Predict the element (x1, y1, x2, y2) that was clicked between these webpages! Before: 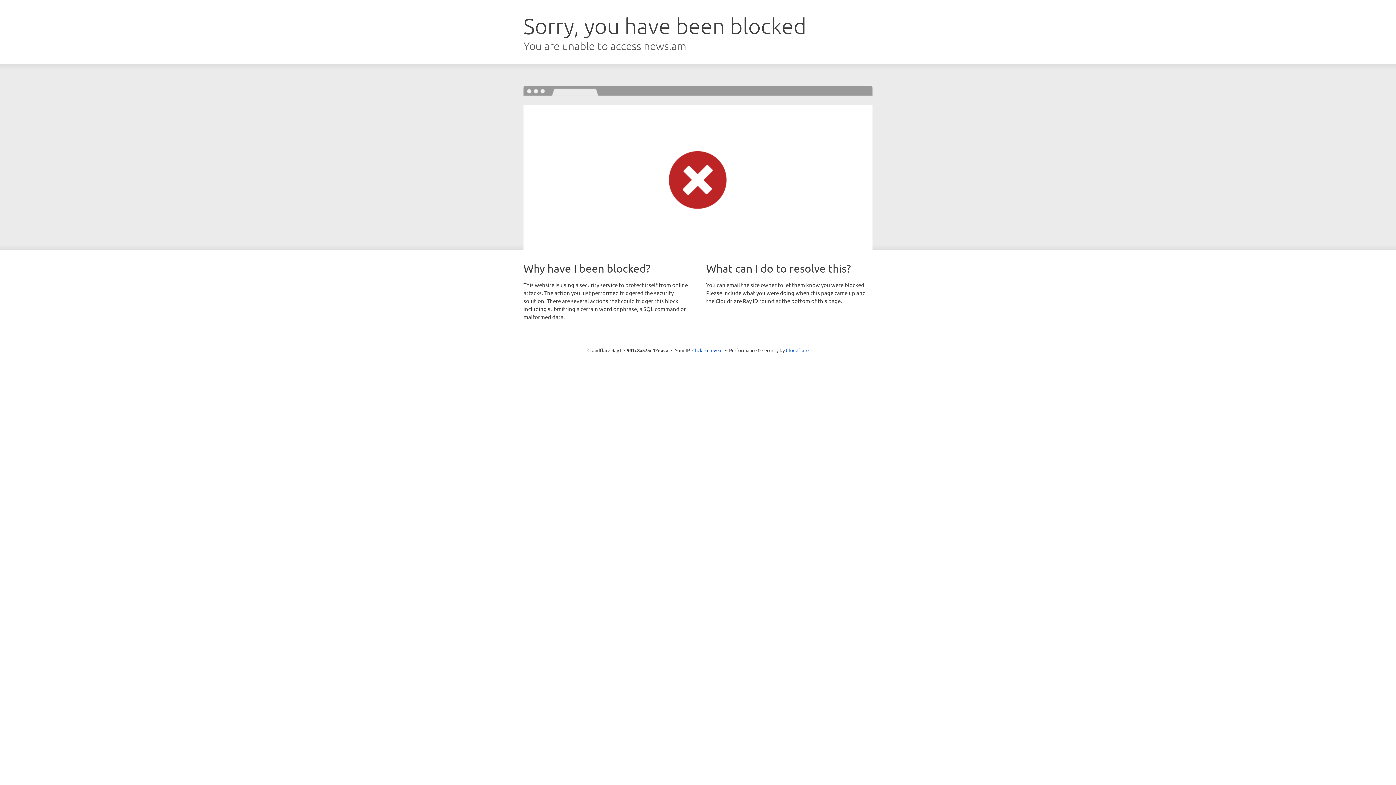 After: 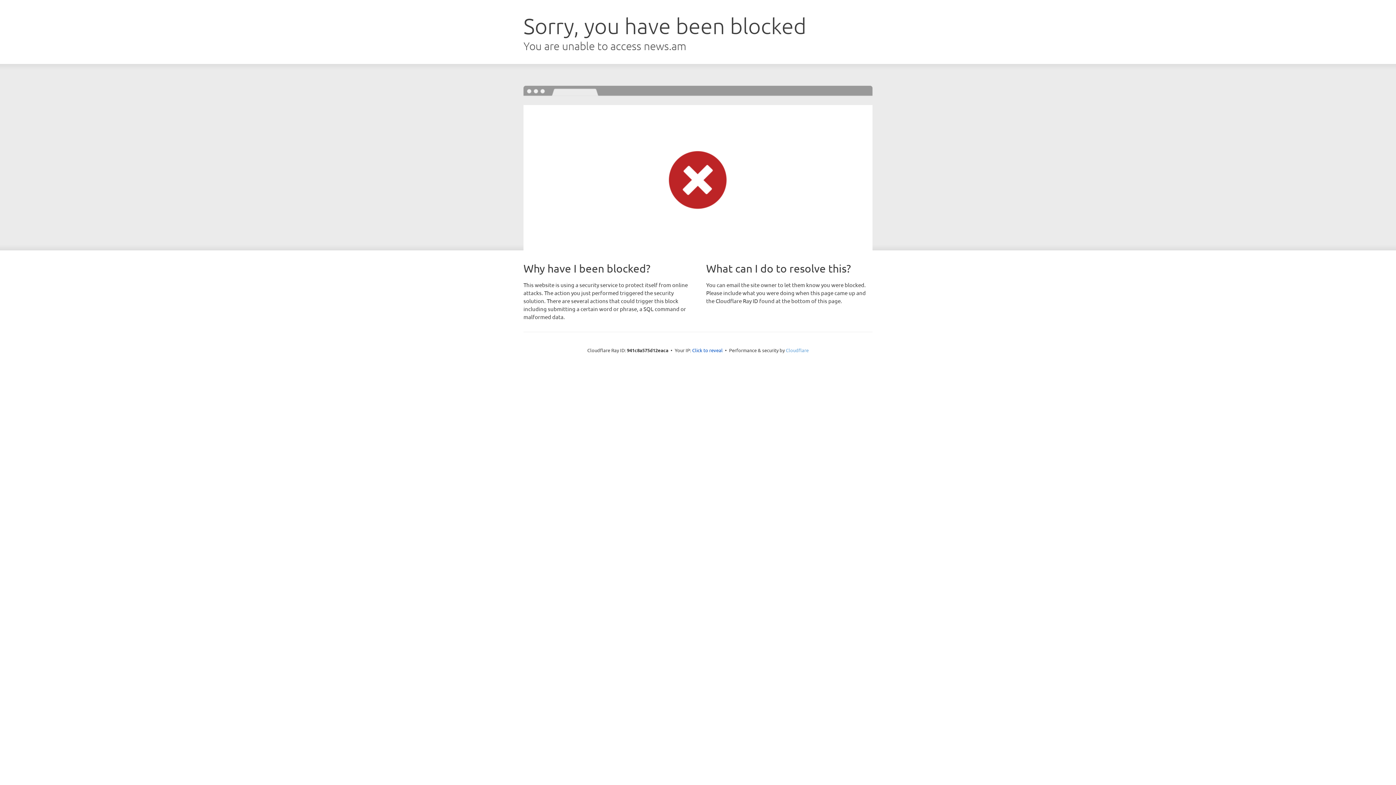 Action: label: Cloudflare bbox: (786, 347, 808, 353)